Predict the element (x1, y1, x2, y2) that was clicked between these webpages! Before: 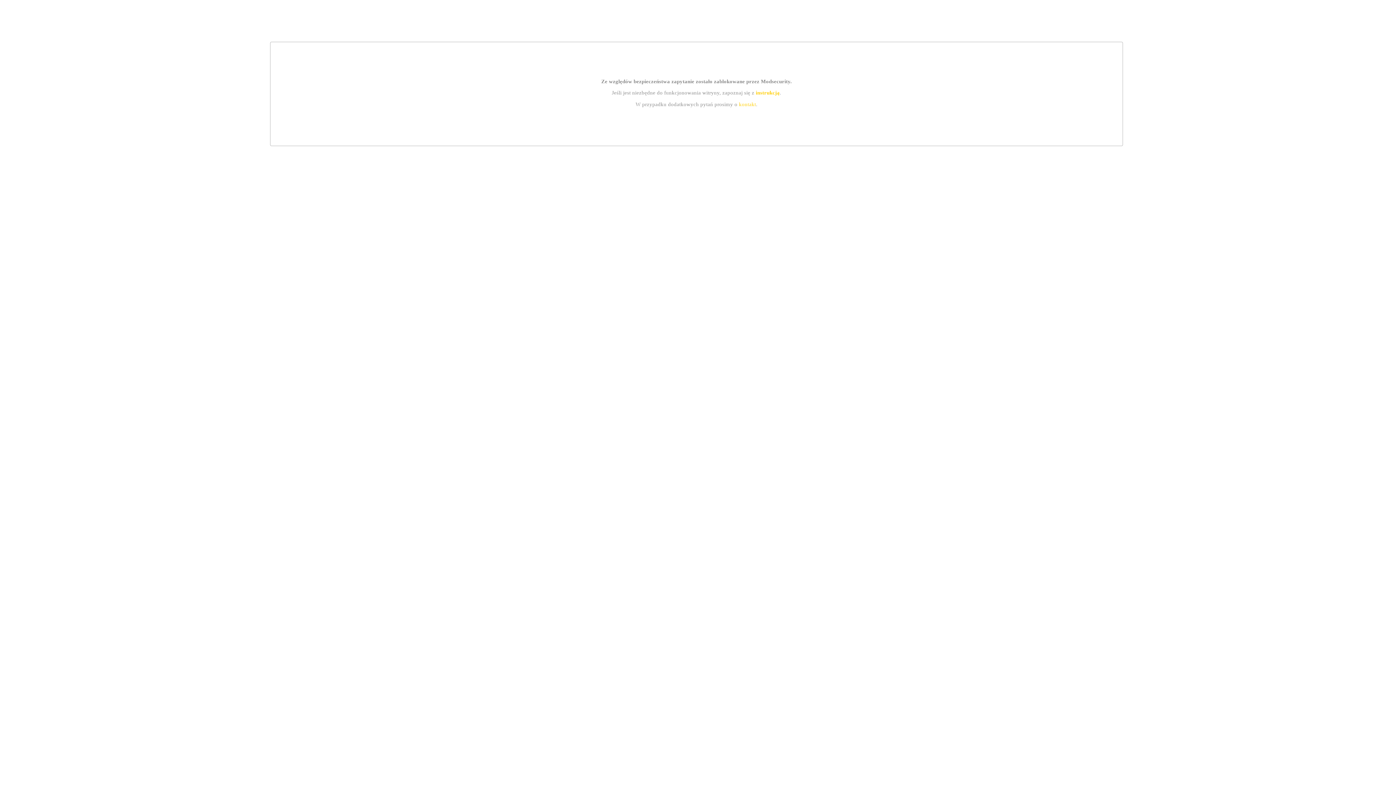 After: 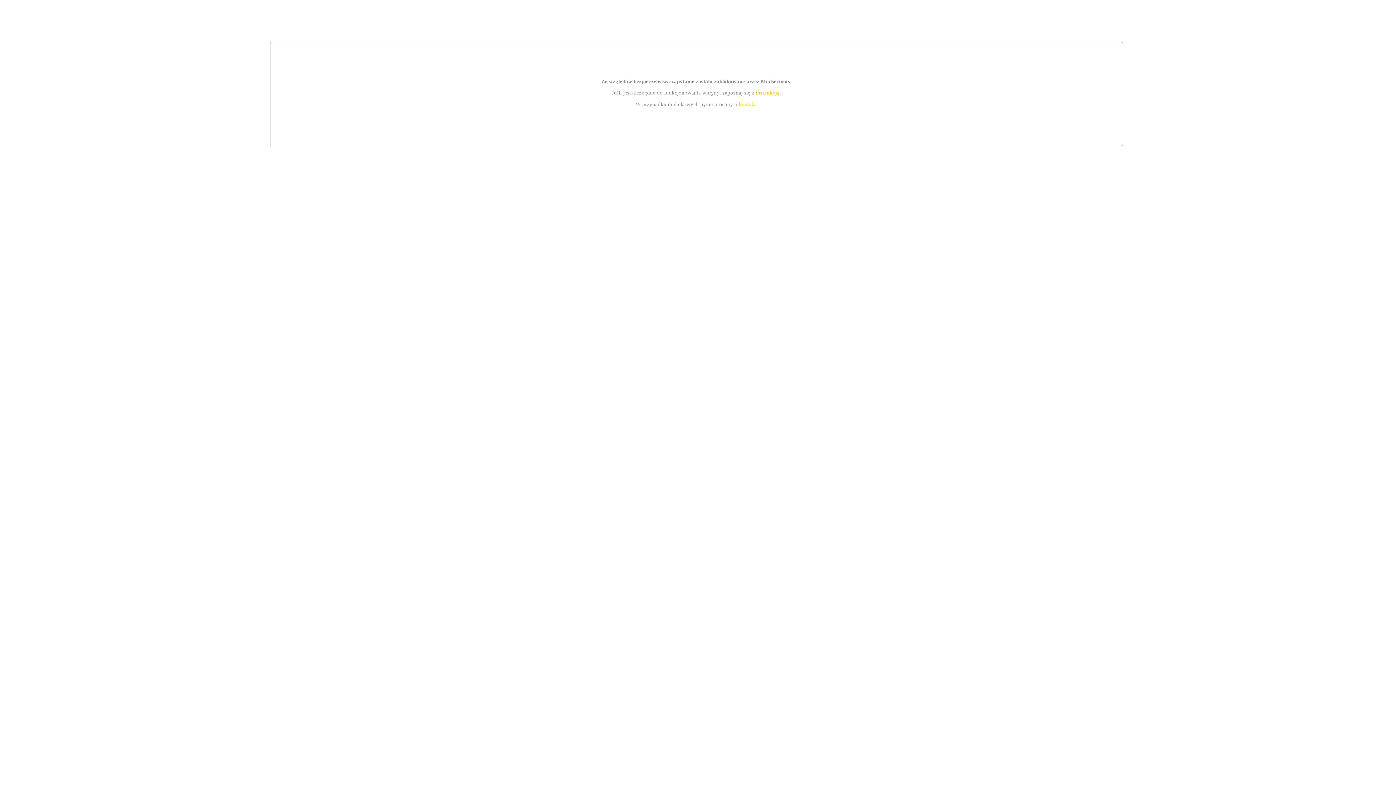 Action: label: instrukcją bbox: (755, 89, 779, 95)